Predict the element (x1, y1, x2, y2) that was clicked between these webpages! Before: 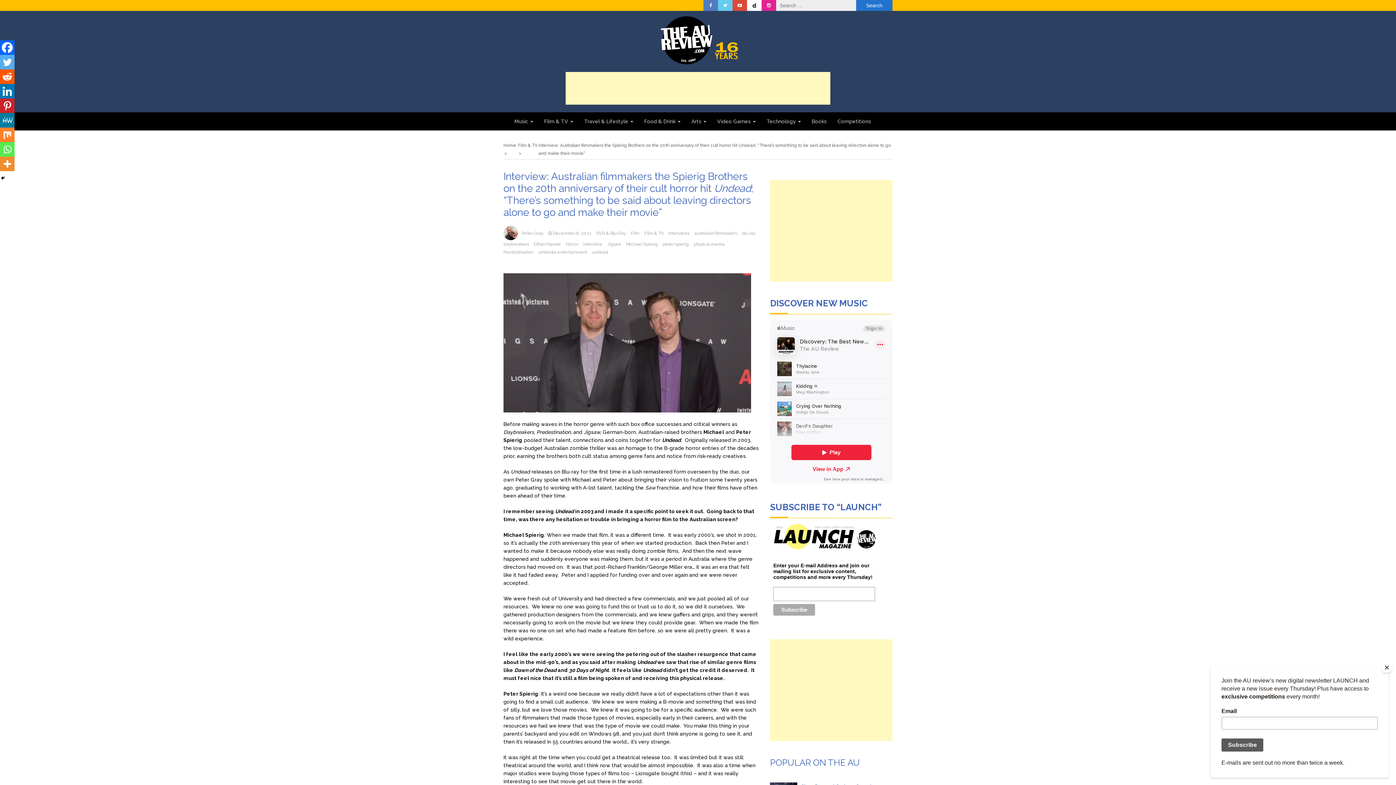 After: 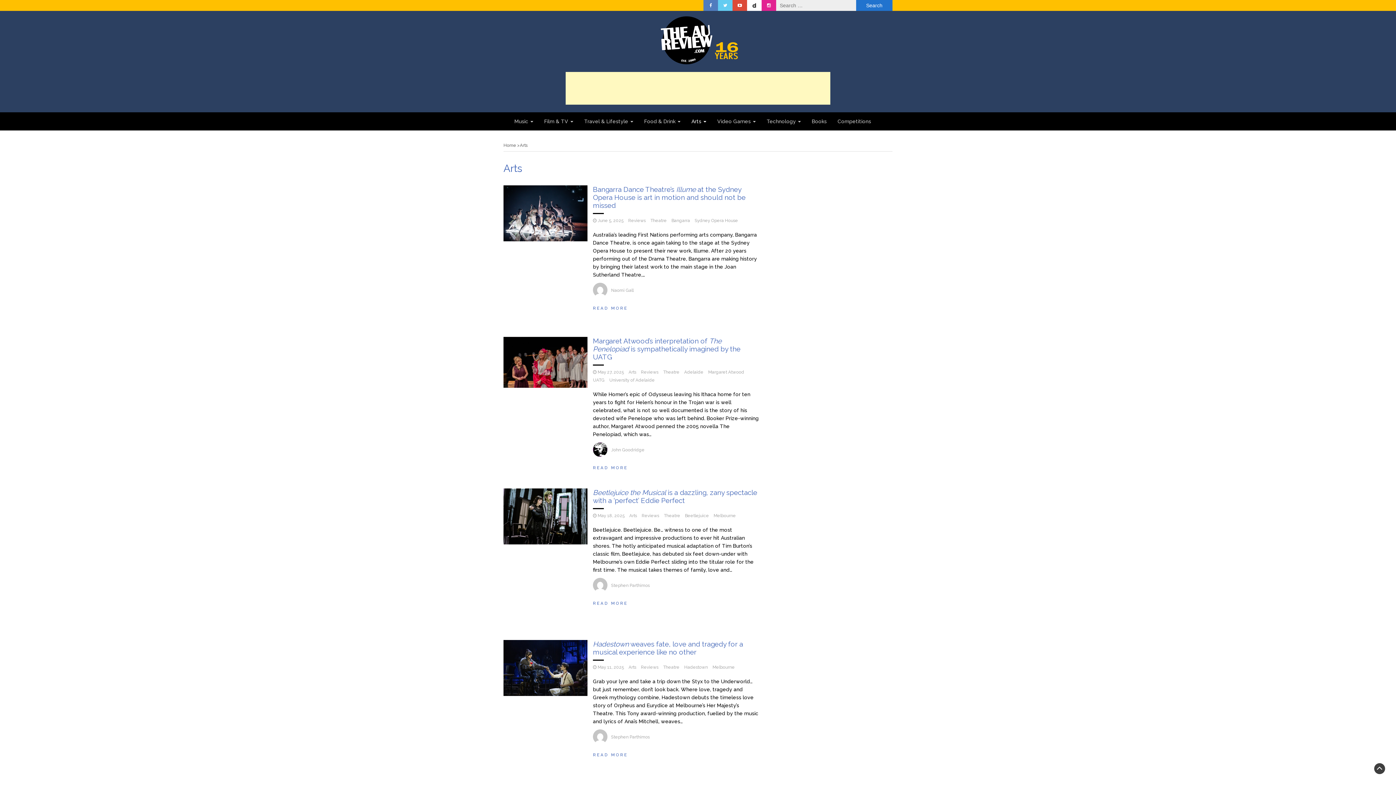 Action: label: Arts  bbox: (686, 112, 712, 130)